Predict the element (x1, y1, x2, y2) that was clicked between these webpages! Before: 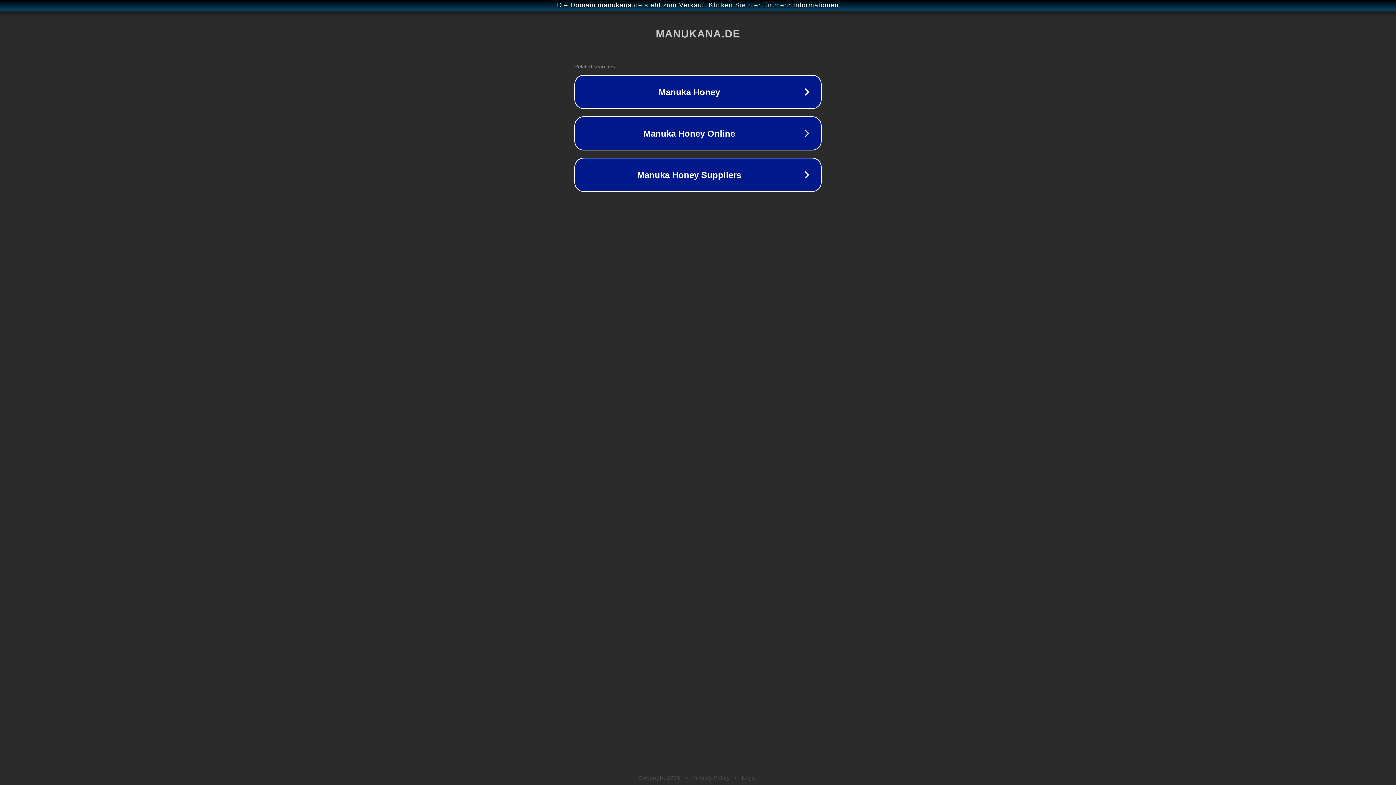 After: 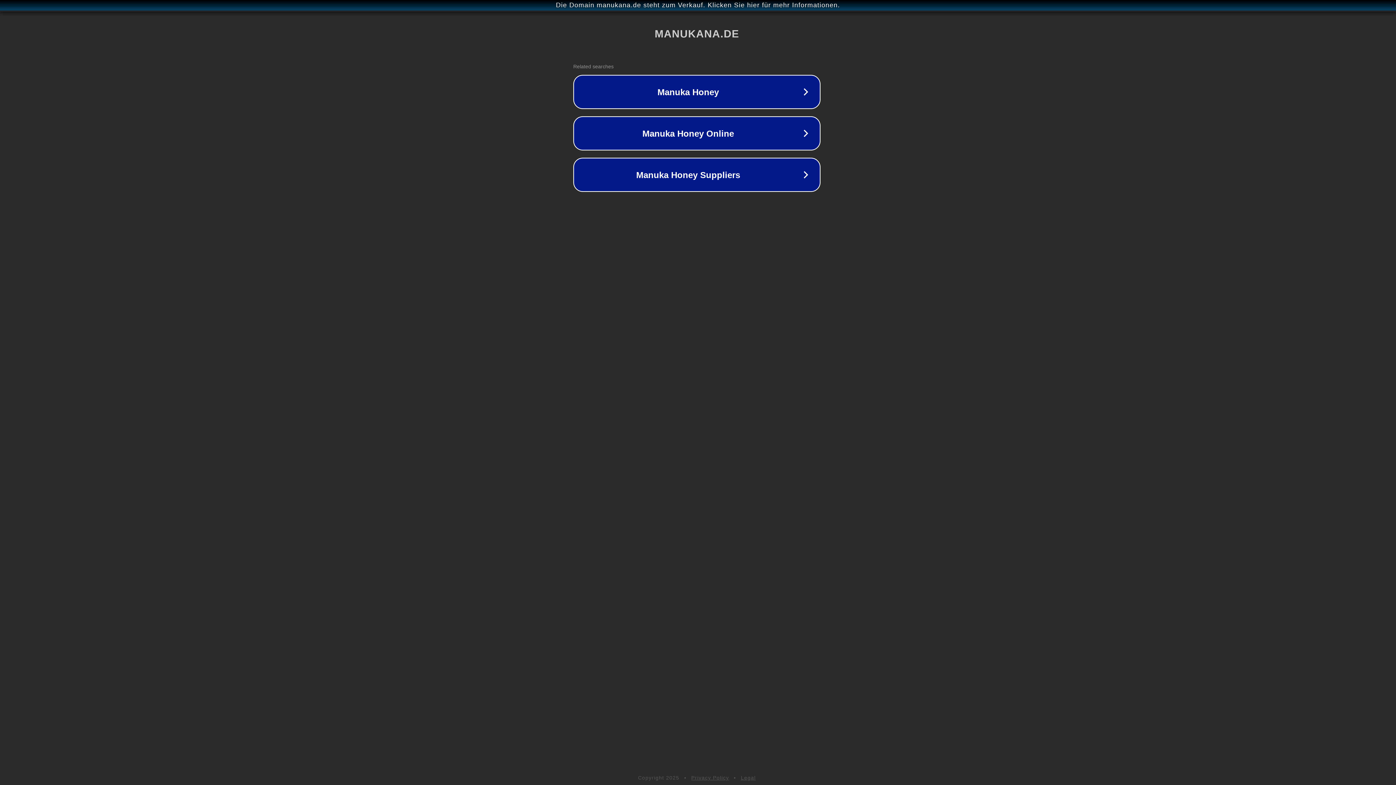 Action: label: Die Domain manukana.de steht zum Verkauf. Klicken Sie hier für mehr Informationen. bbox: (1, 1, 1397, 9)